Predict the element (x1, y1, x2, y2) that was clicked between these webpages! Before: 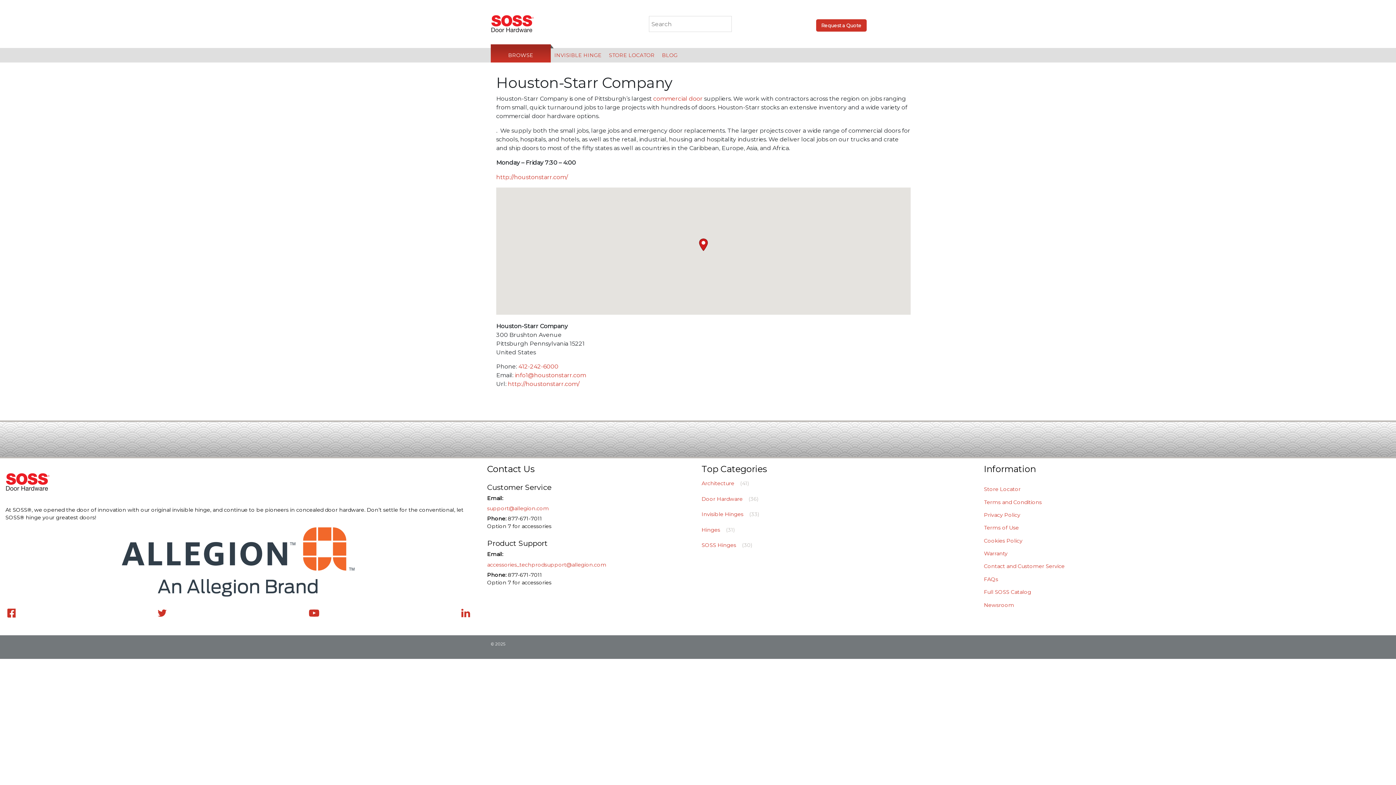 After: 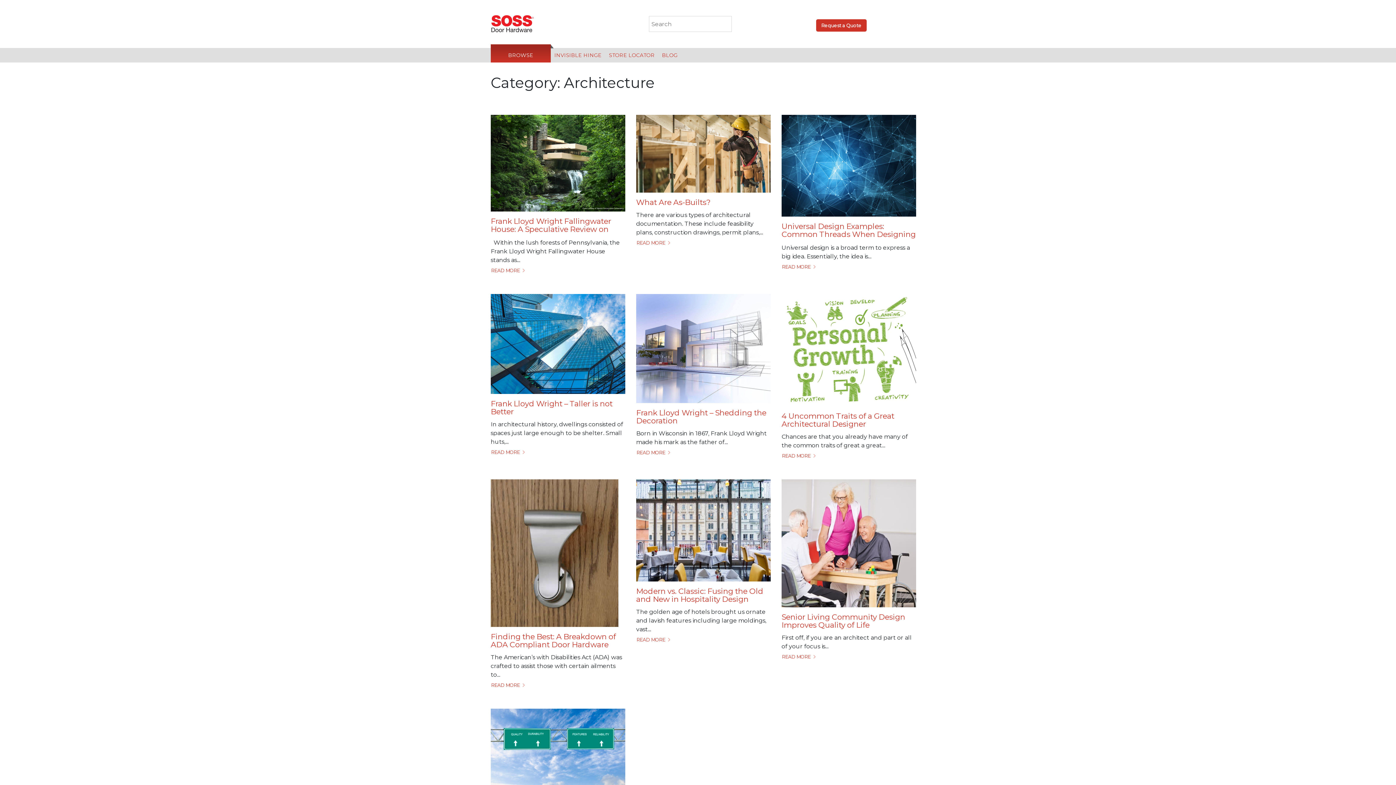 Action: label: Architecture bbox: (701, 477, 734, 490)